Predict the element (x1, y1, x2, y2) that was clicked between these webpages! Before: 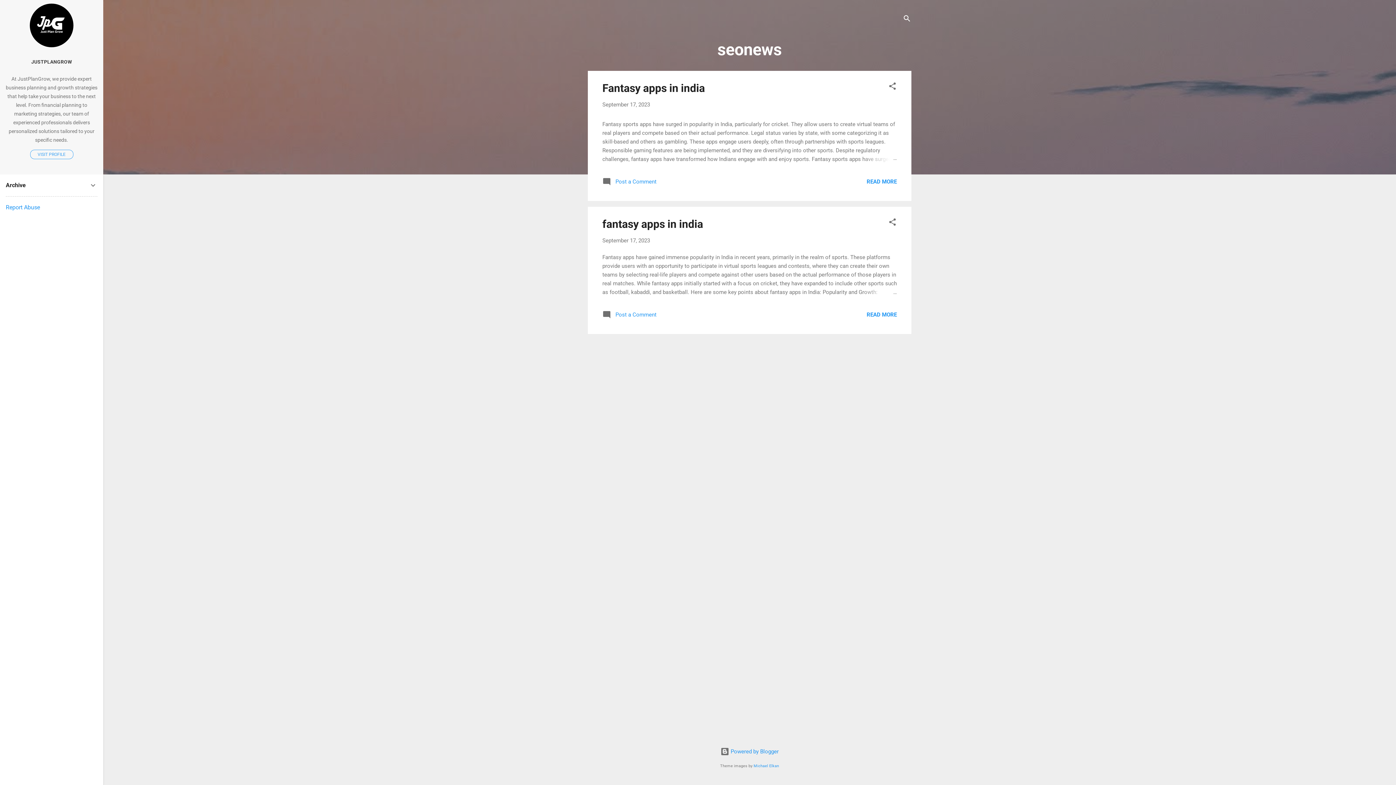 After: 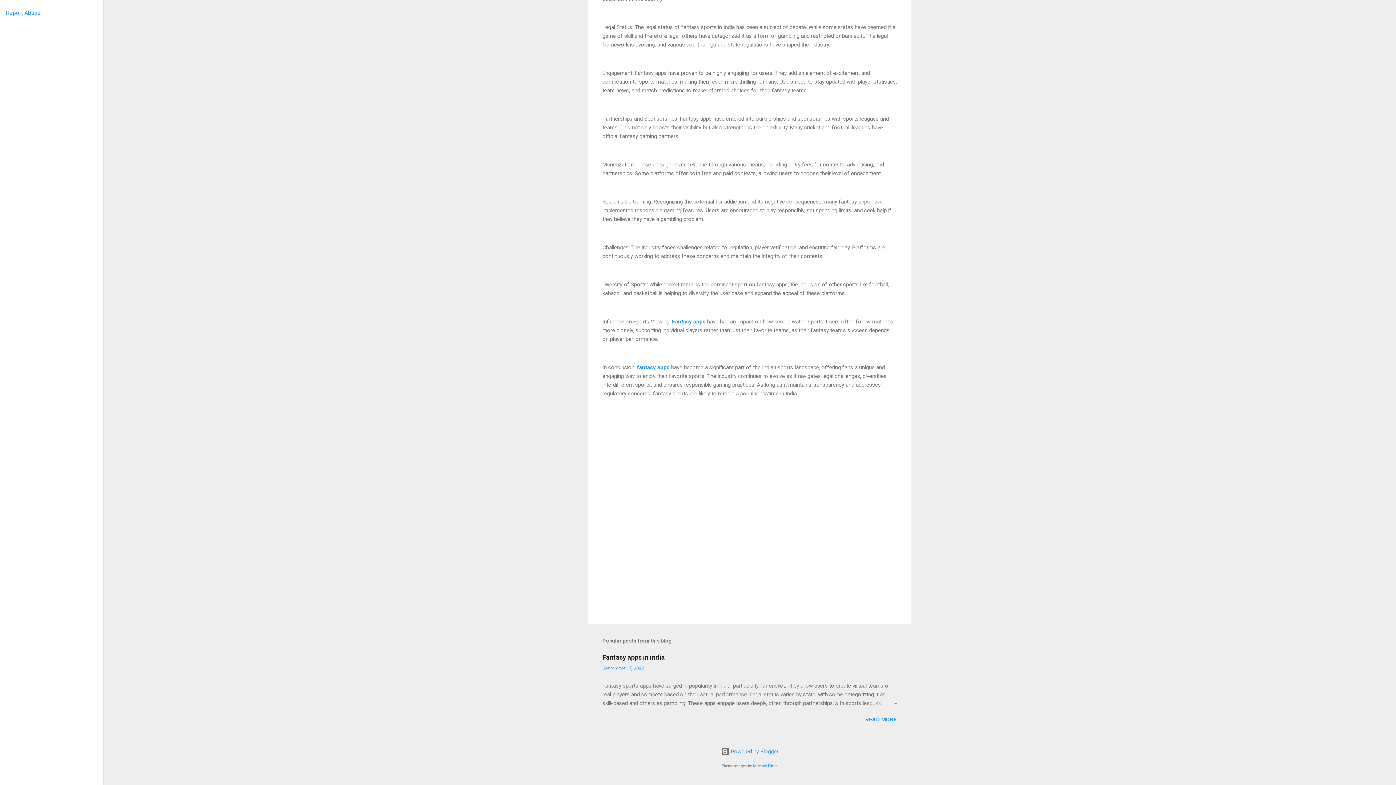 Action: label:  Post a Comment bbox: (602, 314, 656, 320)